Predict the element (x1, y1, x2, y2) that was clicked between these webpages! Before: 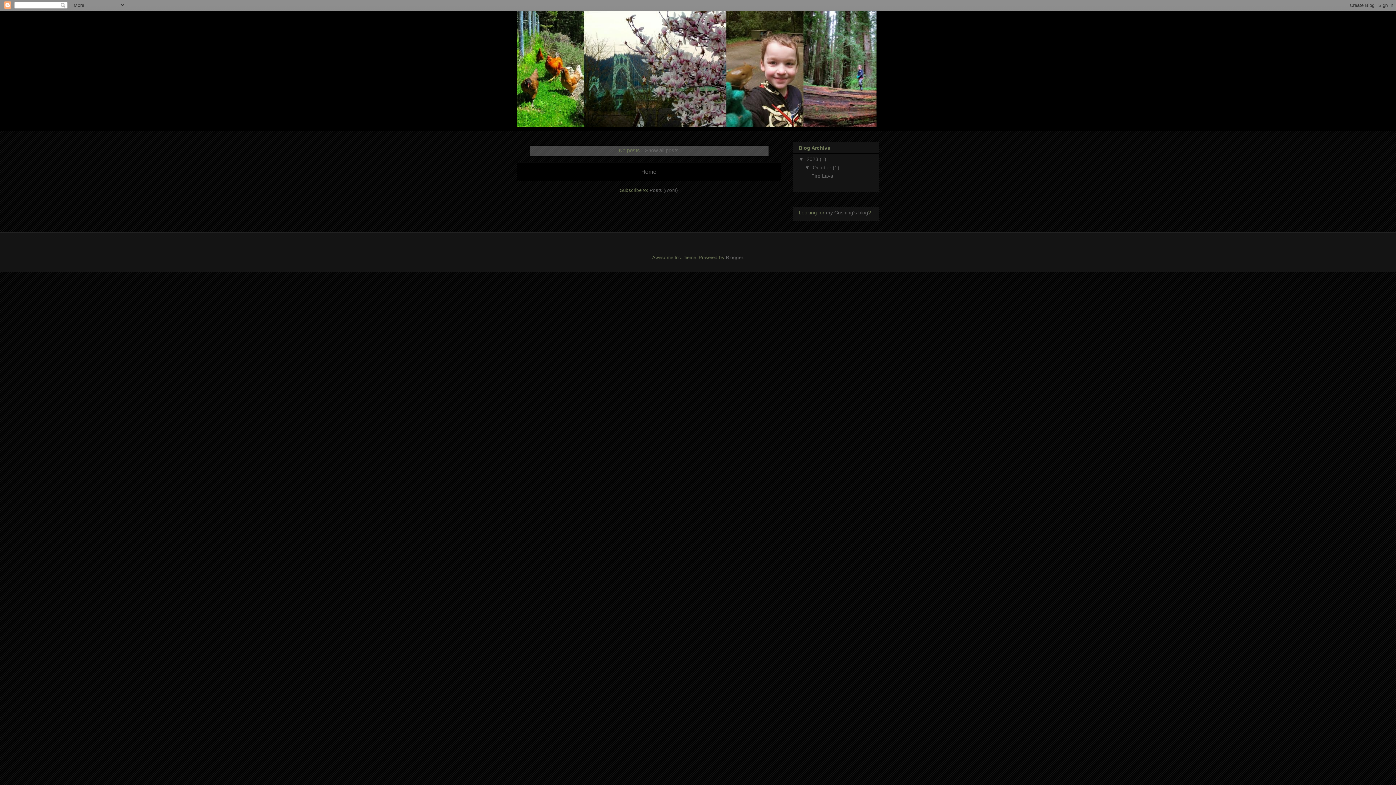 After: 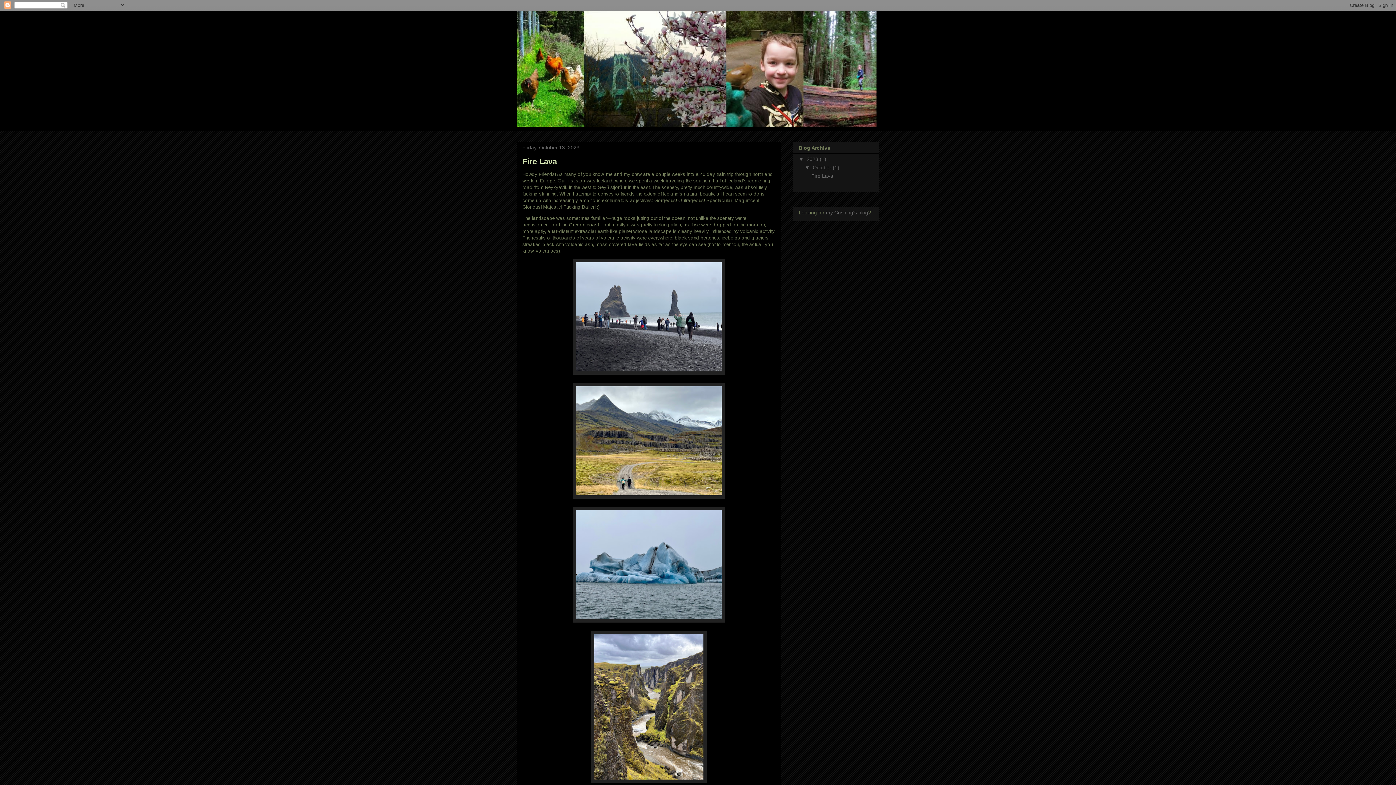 Action: bbox: (806, 156, 820, 162) label: 2023 